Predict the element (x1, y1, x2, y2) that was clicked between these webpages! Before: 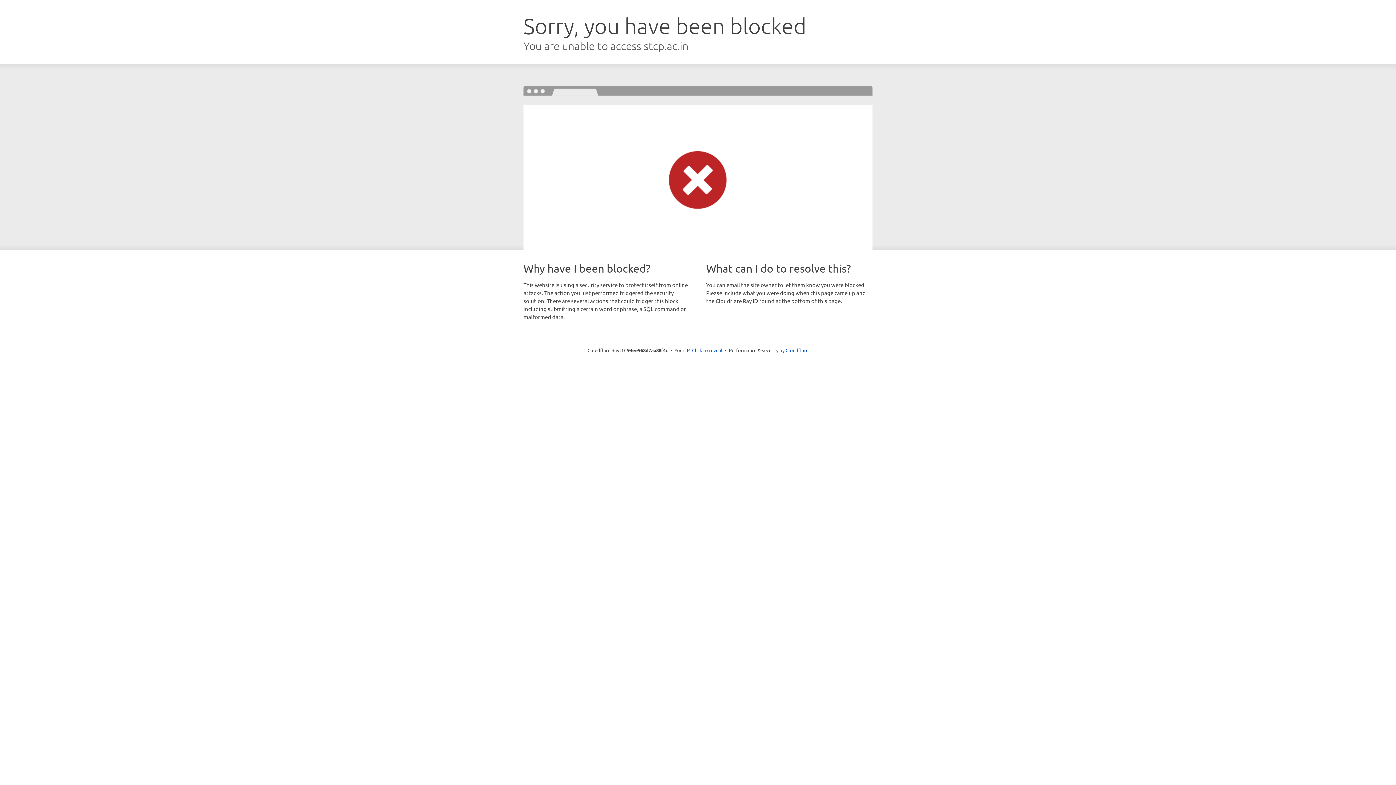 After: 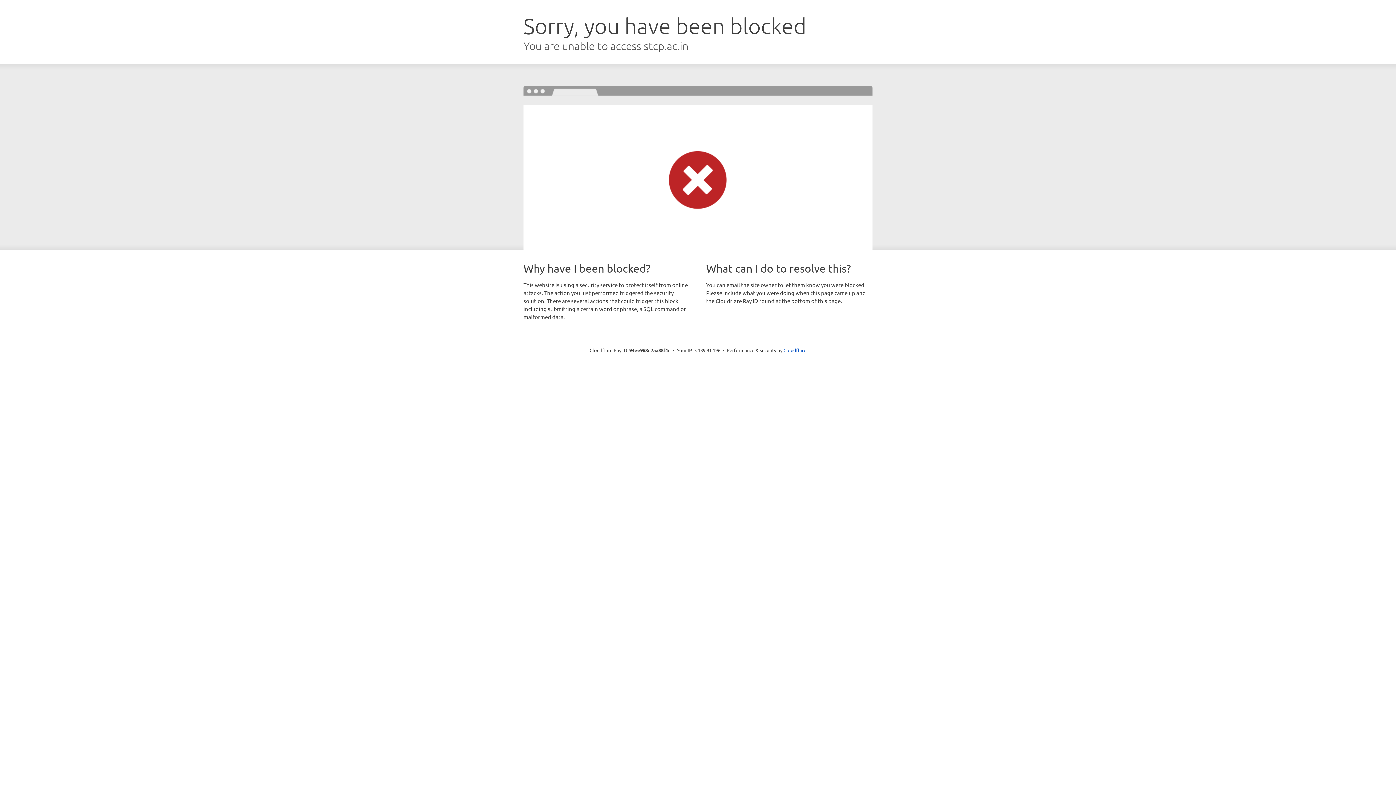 Action: bbox: (692, 346, 722, 353) label: Click to reveal